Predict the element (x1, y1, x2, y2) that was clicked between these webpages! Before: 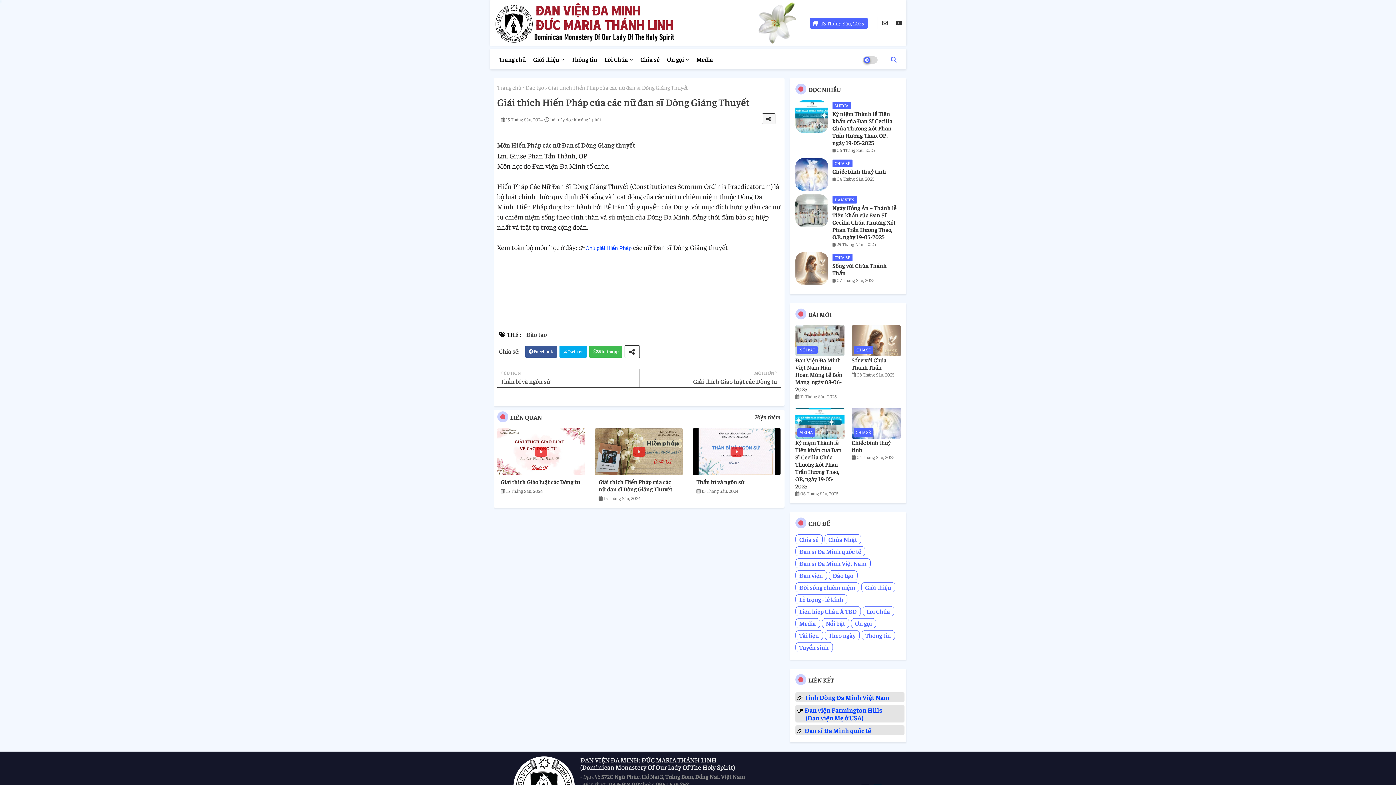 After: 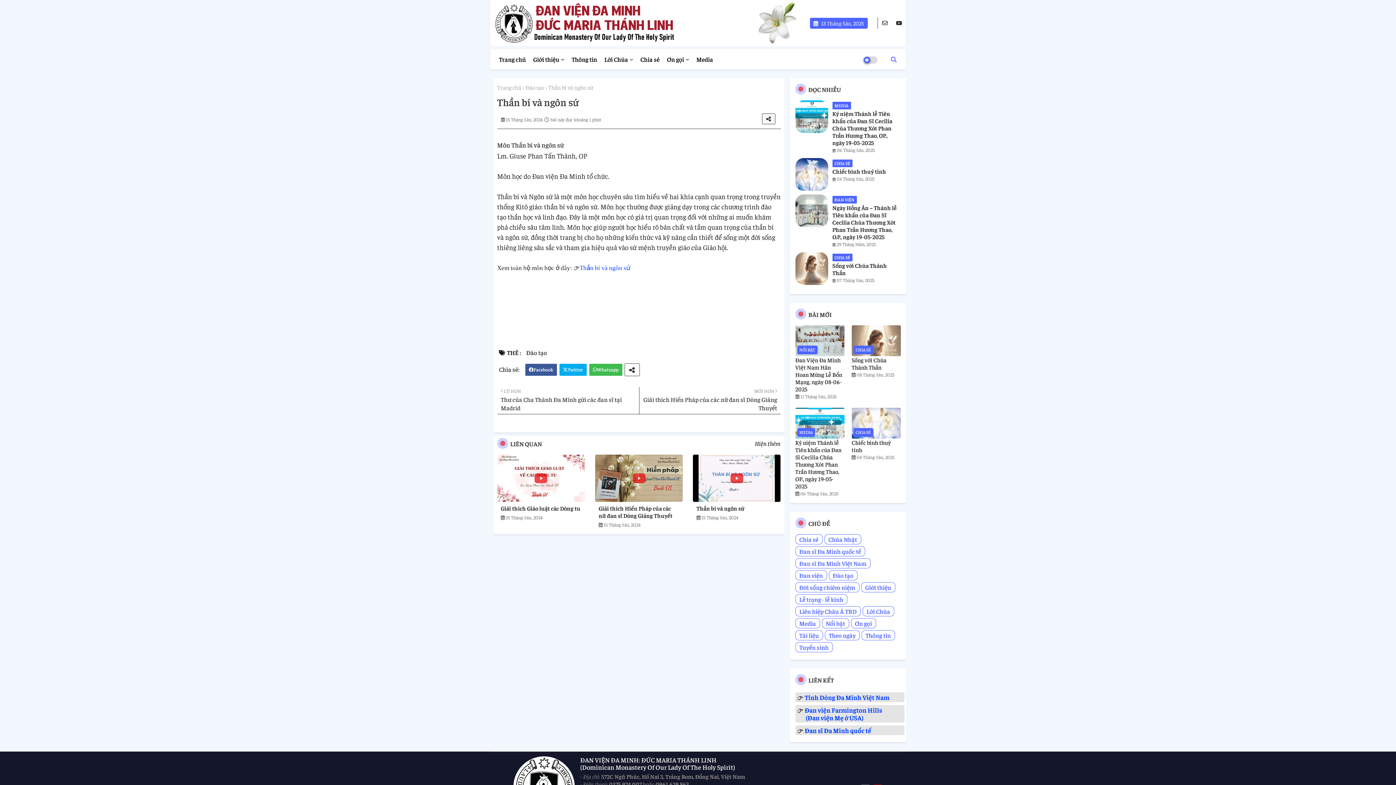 Action: label: CŨ HƠN

Thần bí và ngôn sứ bbox: (500, 368, 639, 385)